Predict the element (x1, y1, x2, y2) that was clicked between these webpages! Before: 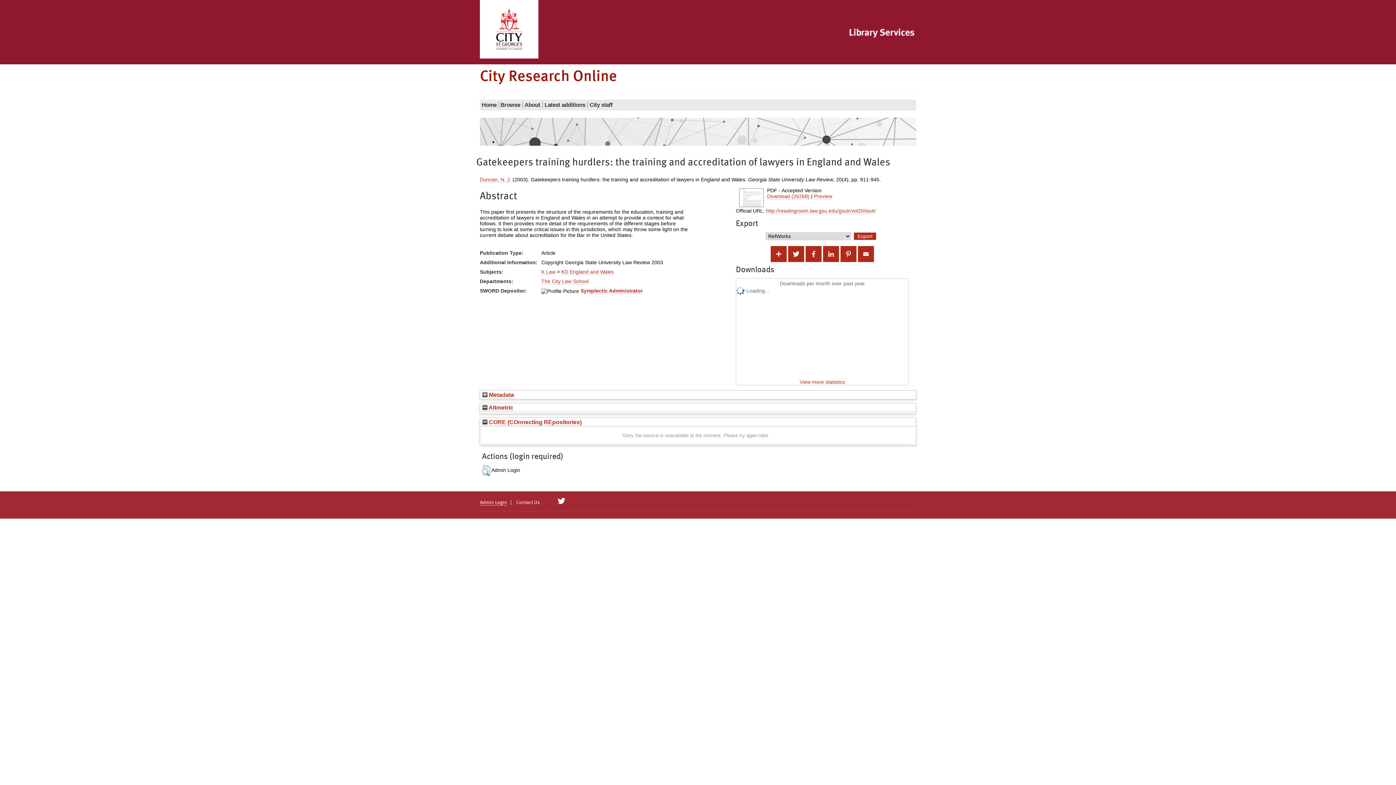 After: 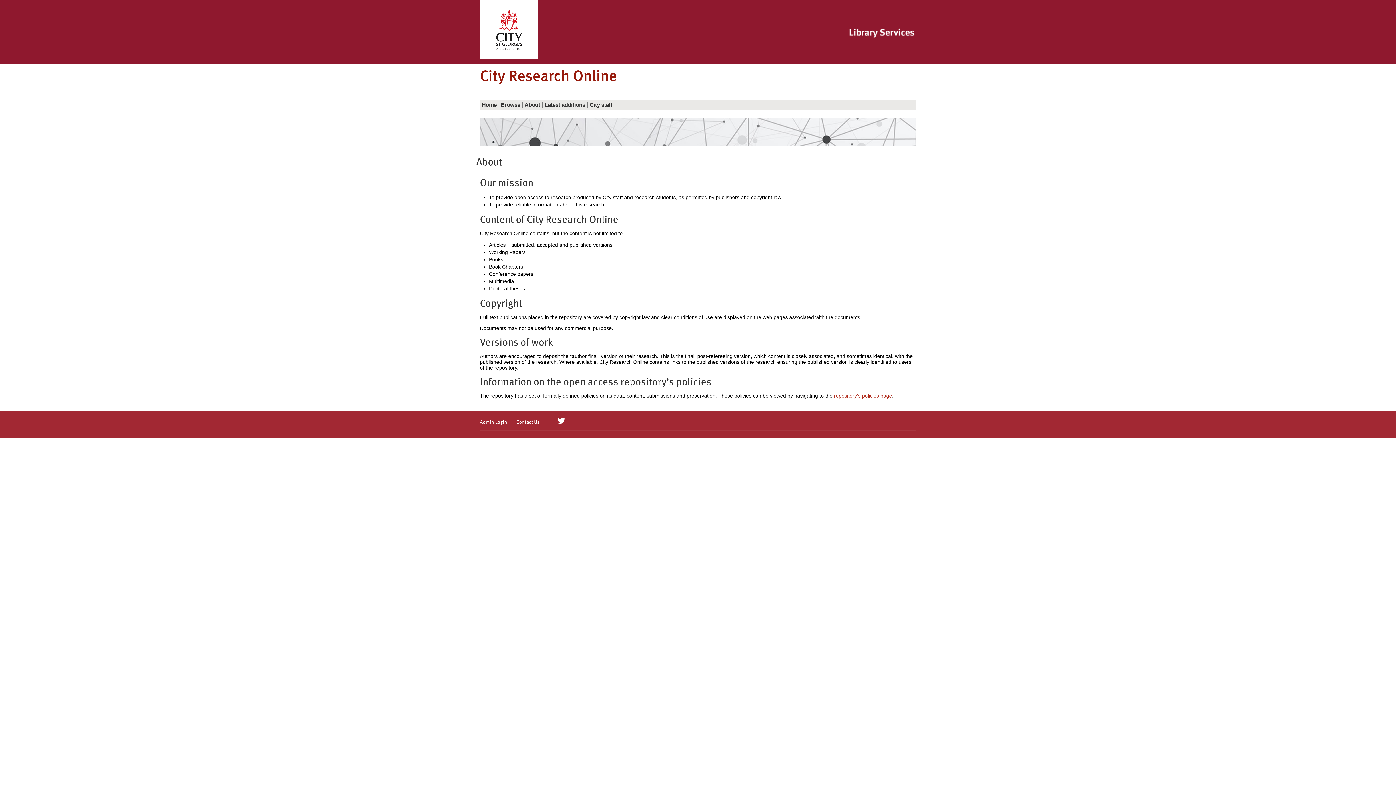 Action: label: About bbox: (522, 99, 542, 110)